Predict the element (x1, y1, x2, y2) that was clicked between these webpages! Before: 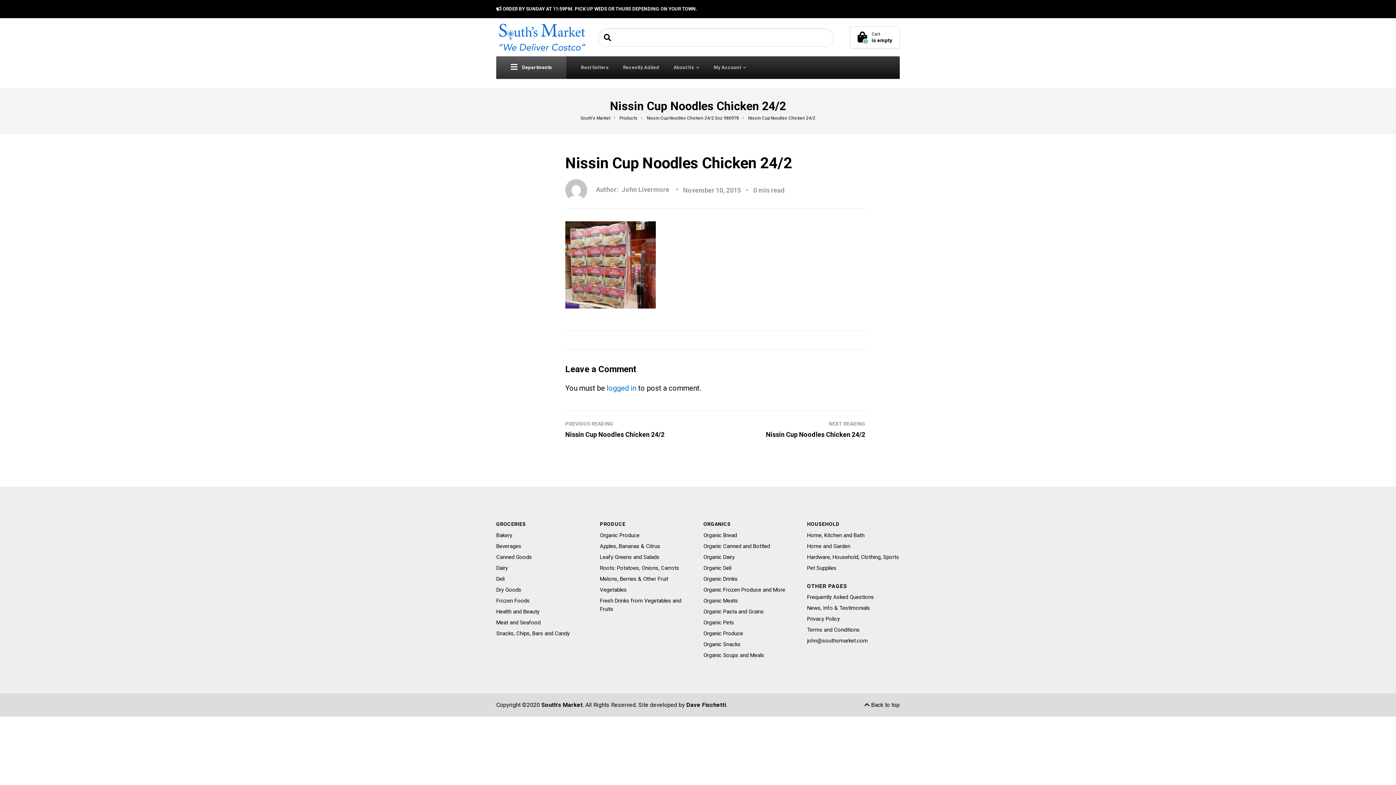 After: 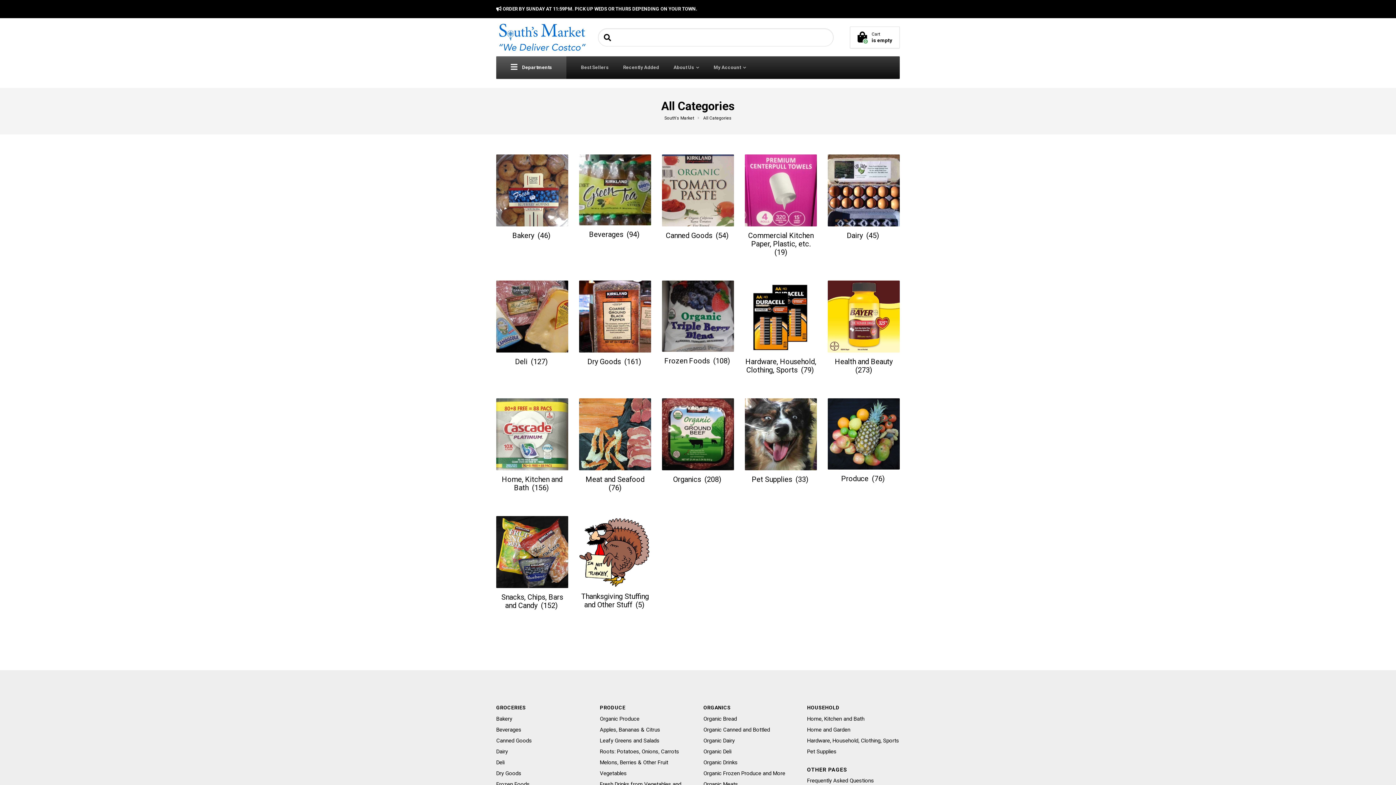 Action: label:  Departments bbox: (496, 56, 566, 78)